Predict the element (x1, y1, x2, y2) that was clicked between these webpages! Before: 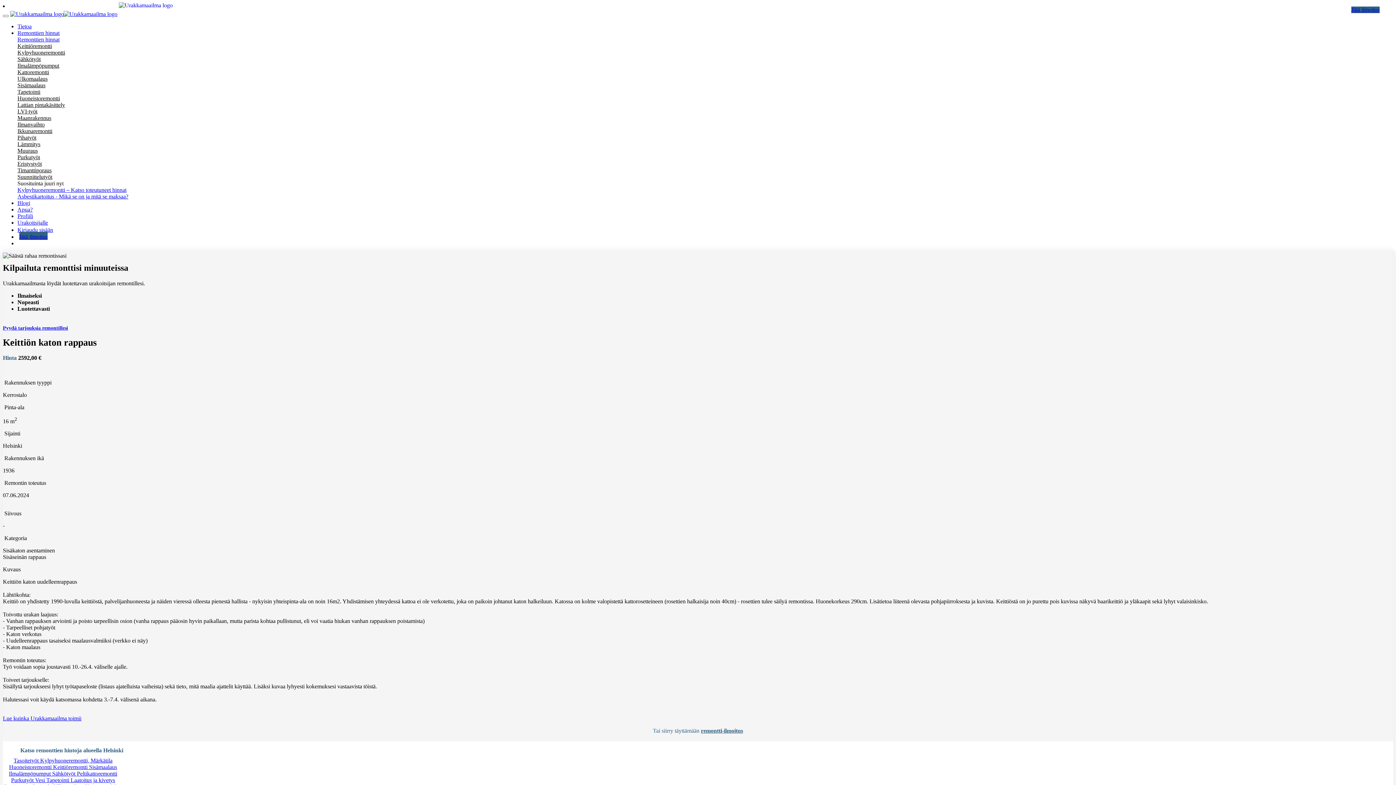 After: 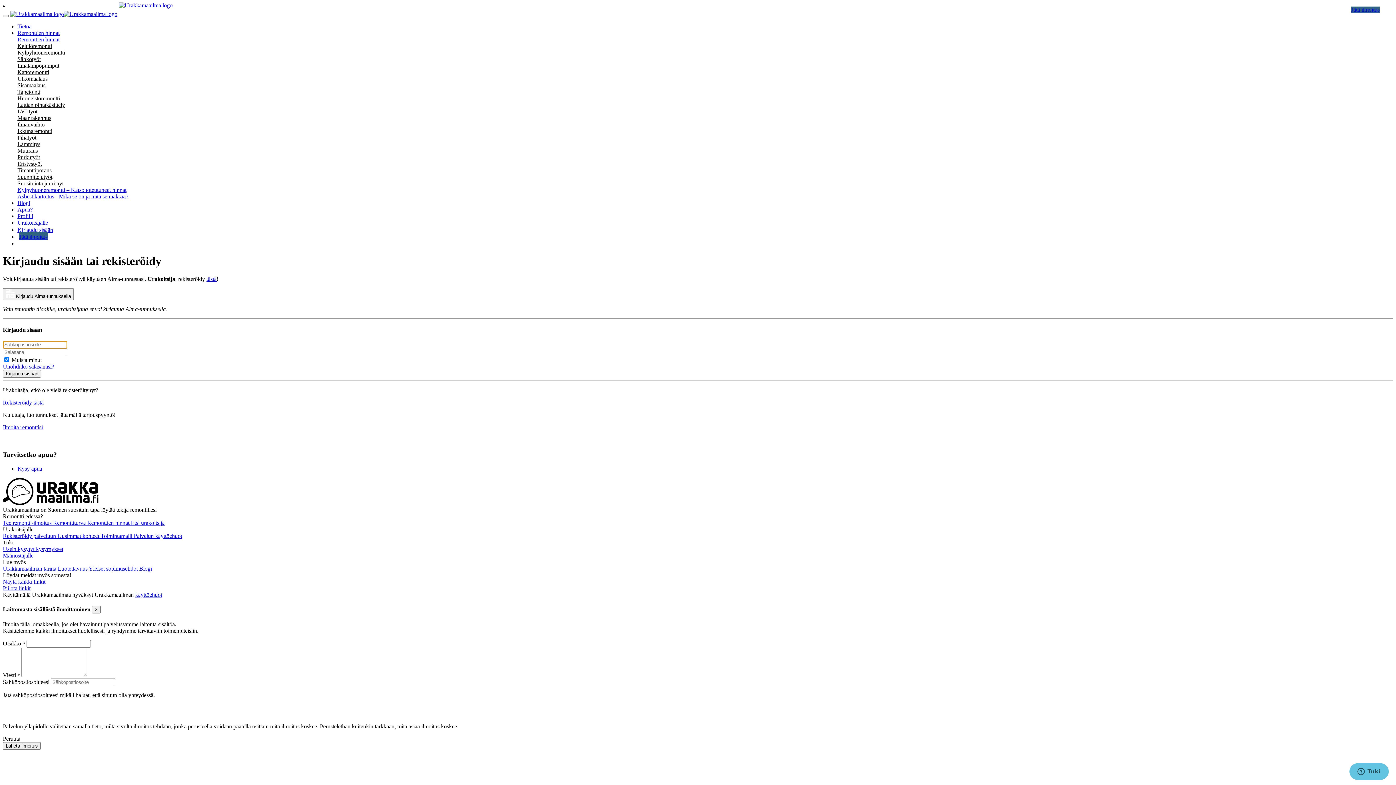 Action: label: Kirjaudu sisään bbox: (17, 226, 54, 233)